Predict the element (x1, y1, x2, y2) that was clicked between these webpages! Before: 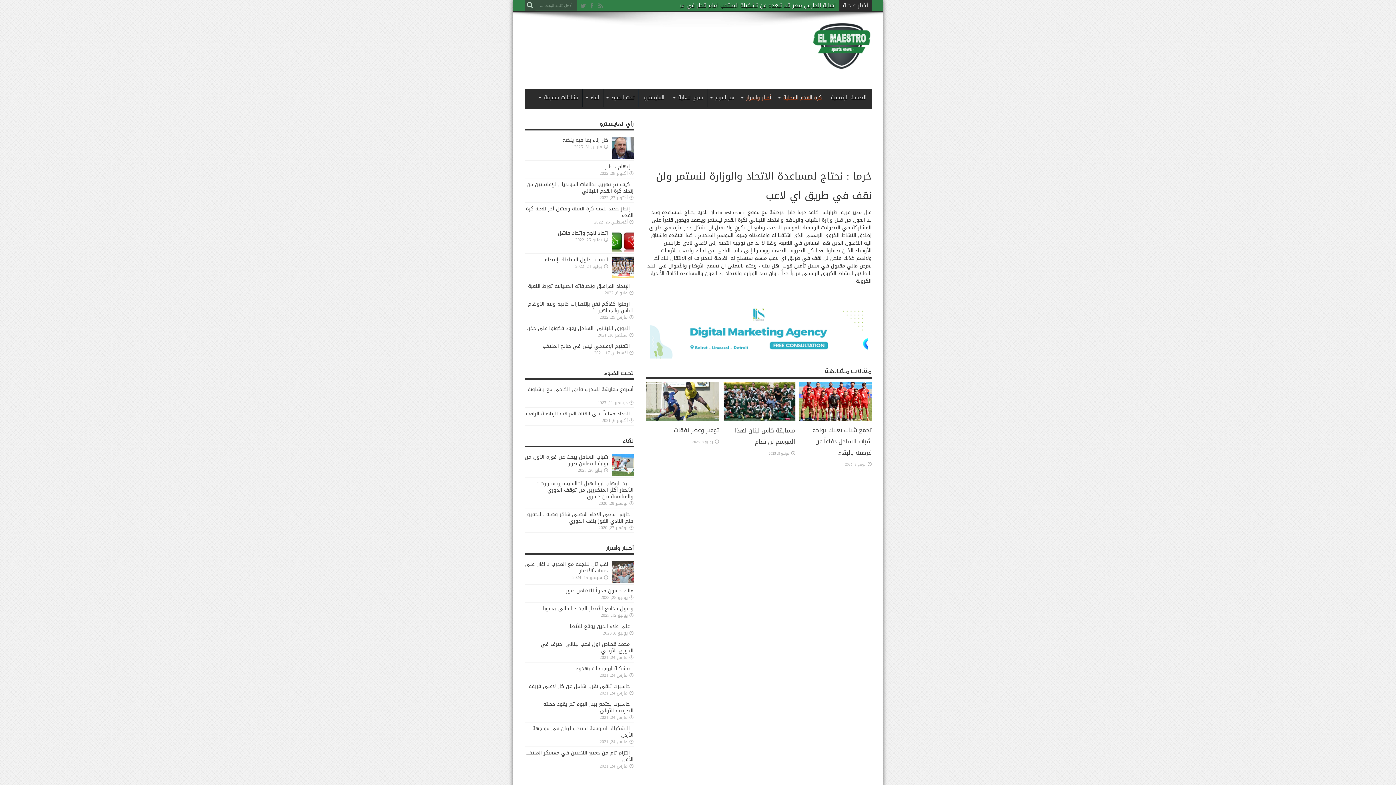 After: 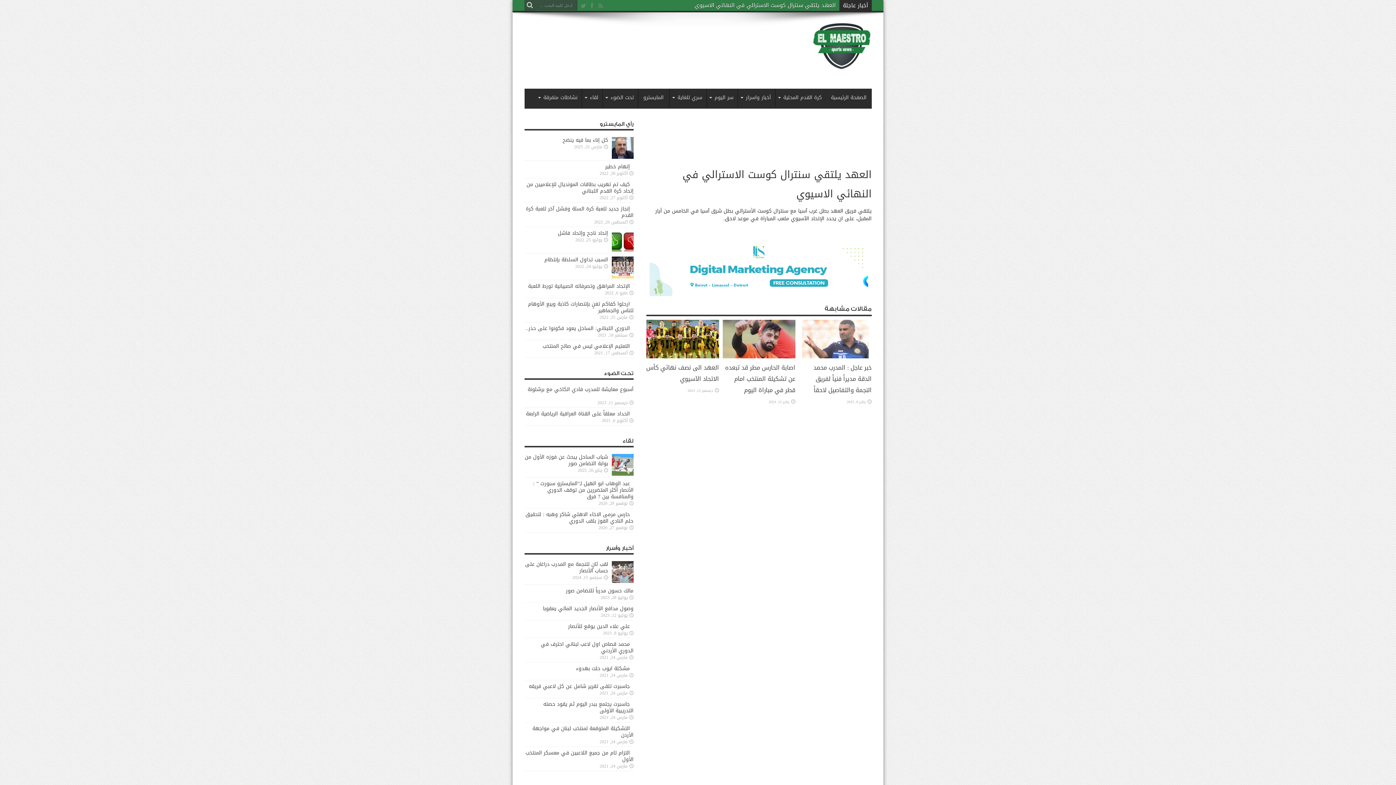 Action: label: العهد يلتقي سنترال كوست الاسترالي في النهائي الاسيوي bbox: (694, 0, 835, 10)